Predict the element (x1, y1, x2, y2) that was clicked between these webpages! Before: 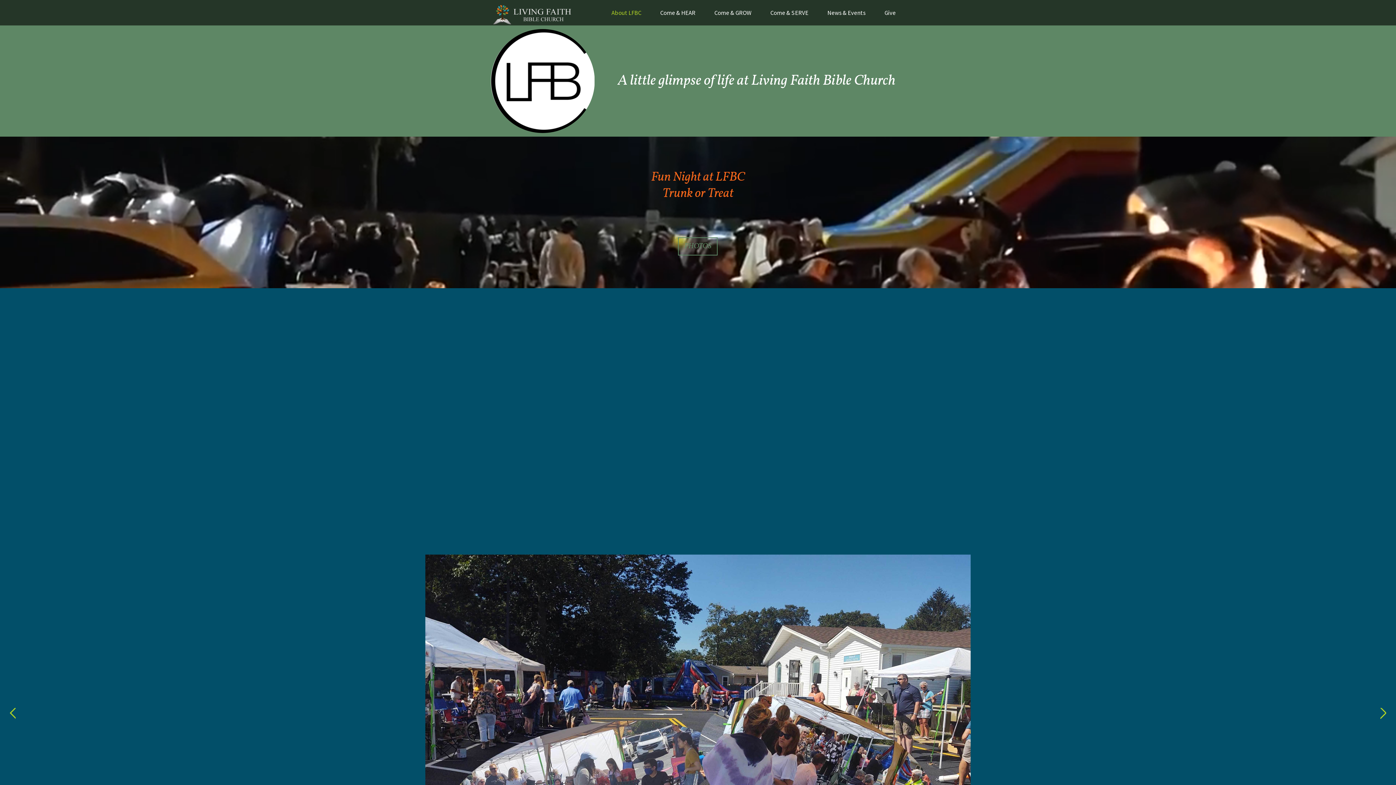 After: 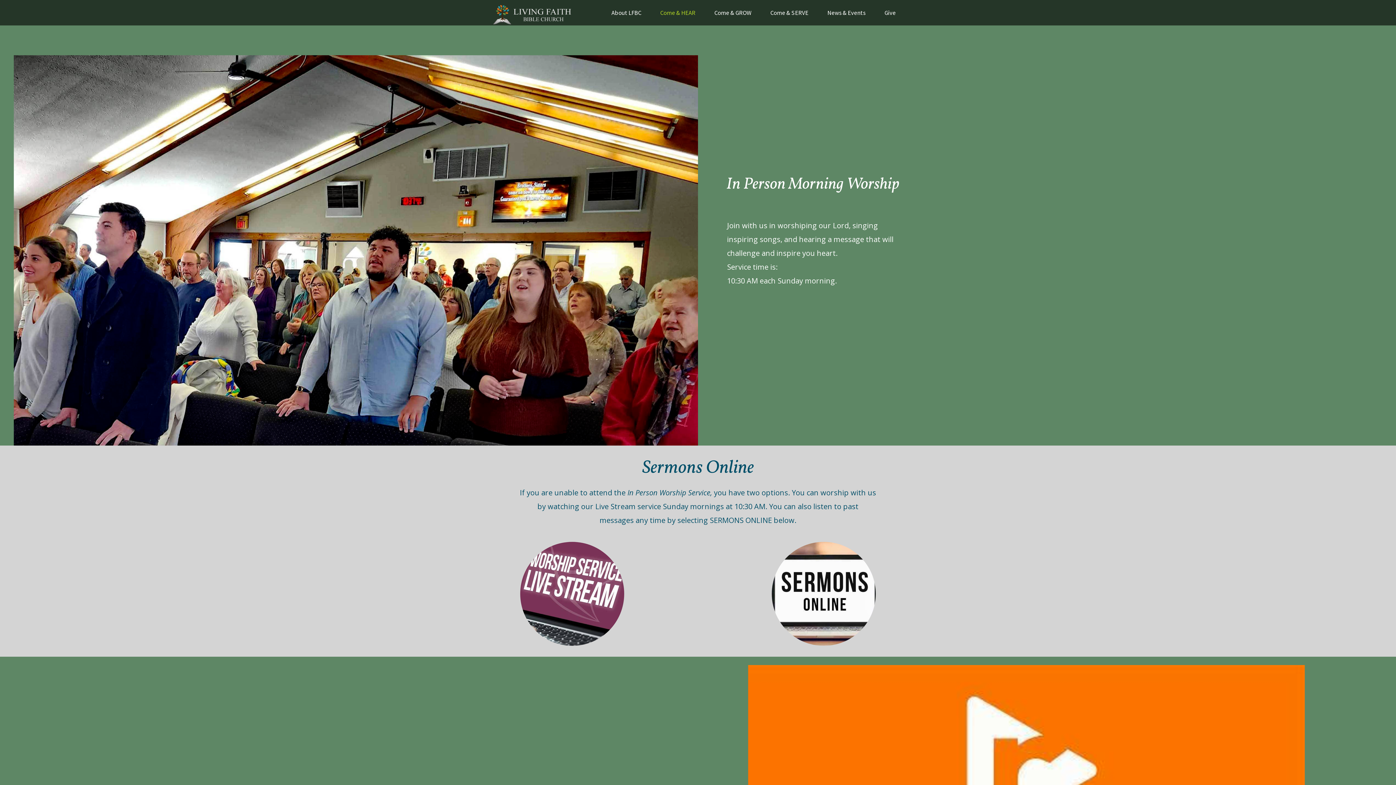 Action: label: Come & HEAR bbox: (660, 8, 695, 16)